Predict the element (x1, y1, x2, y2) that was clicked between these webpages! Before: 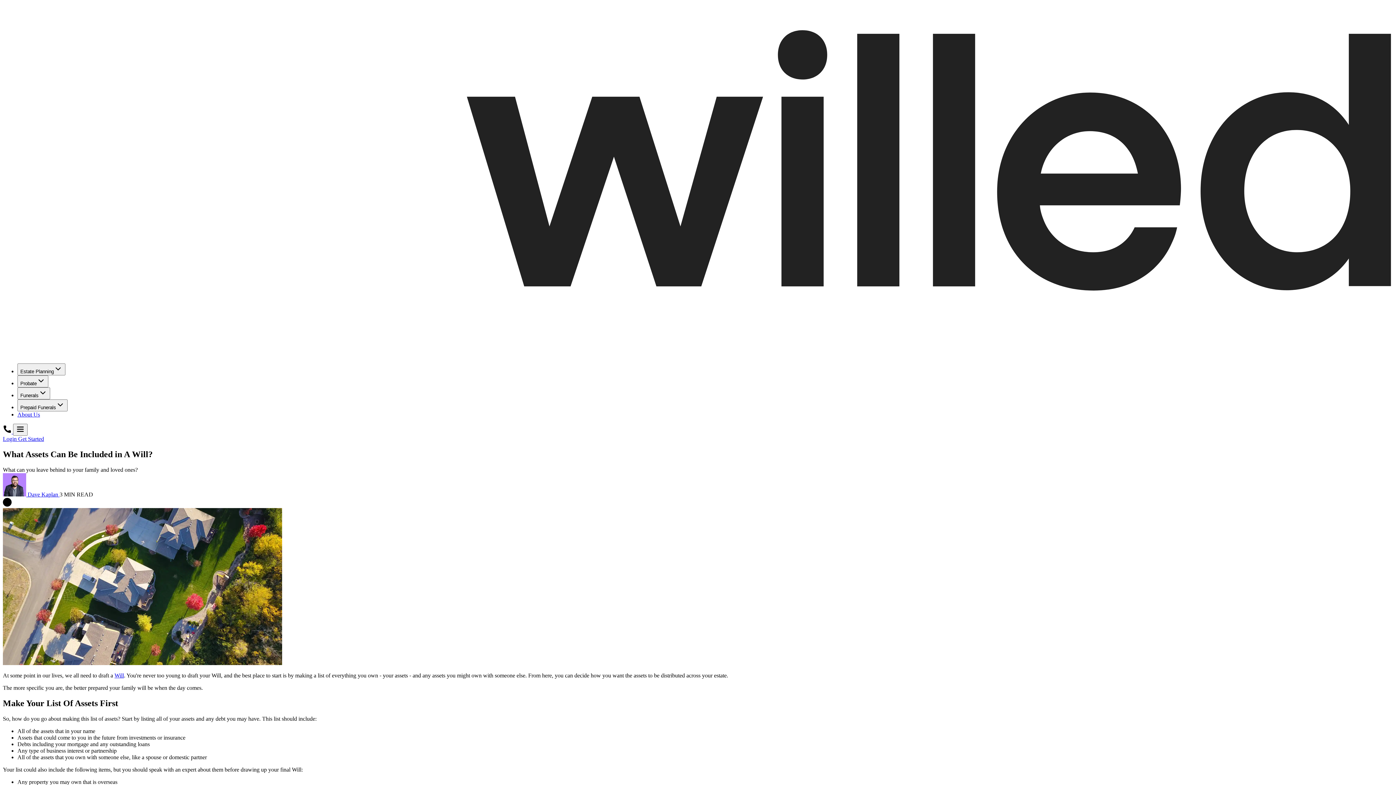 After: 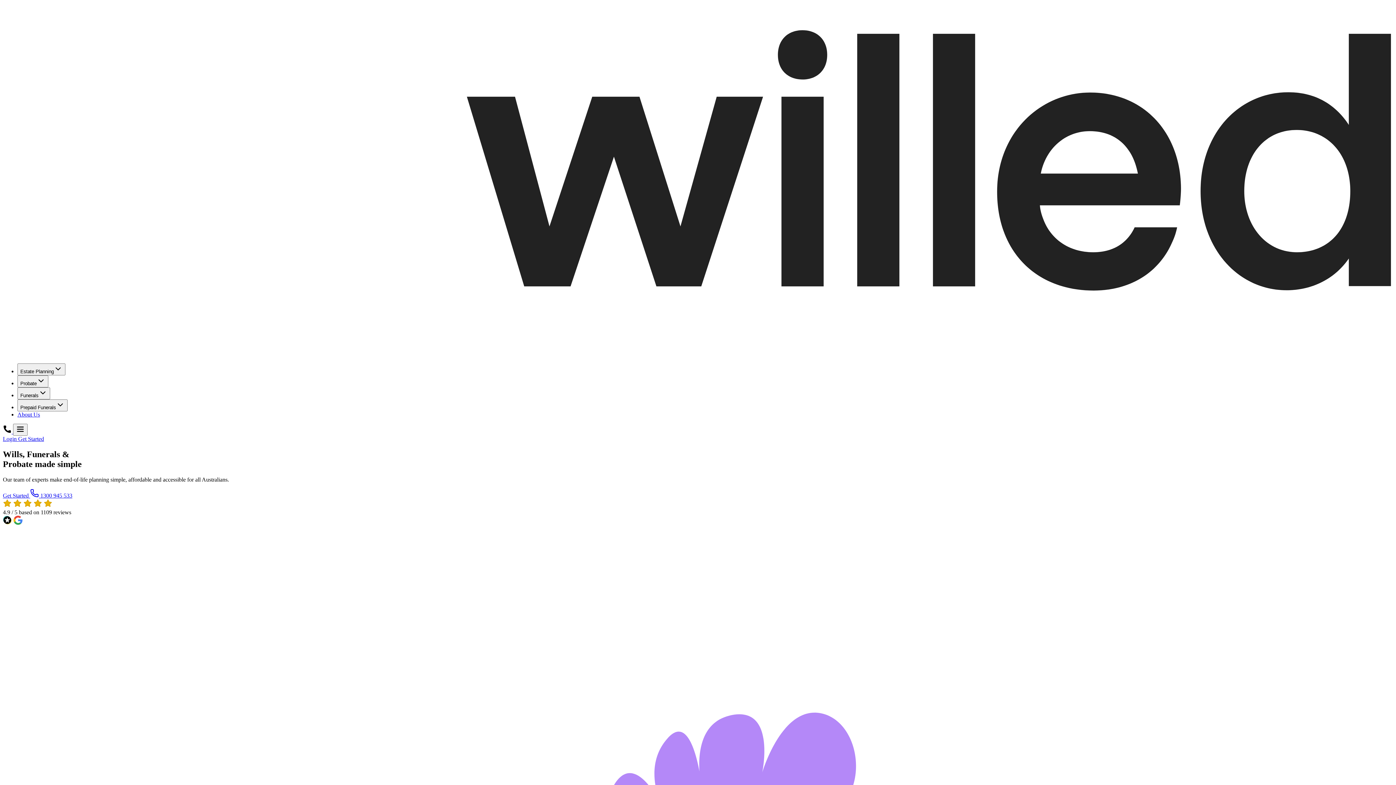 Action: label: Back to homepage bbox: (2, 351, 1393, 357)